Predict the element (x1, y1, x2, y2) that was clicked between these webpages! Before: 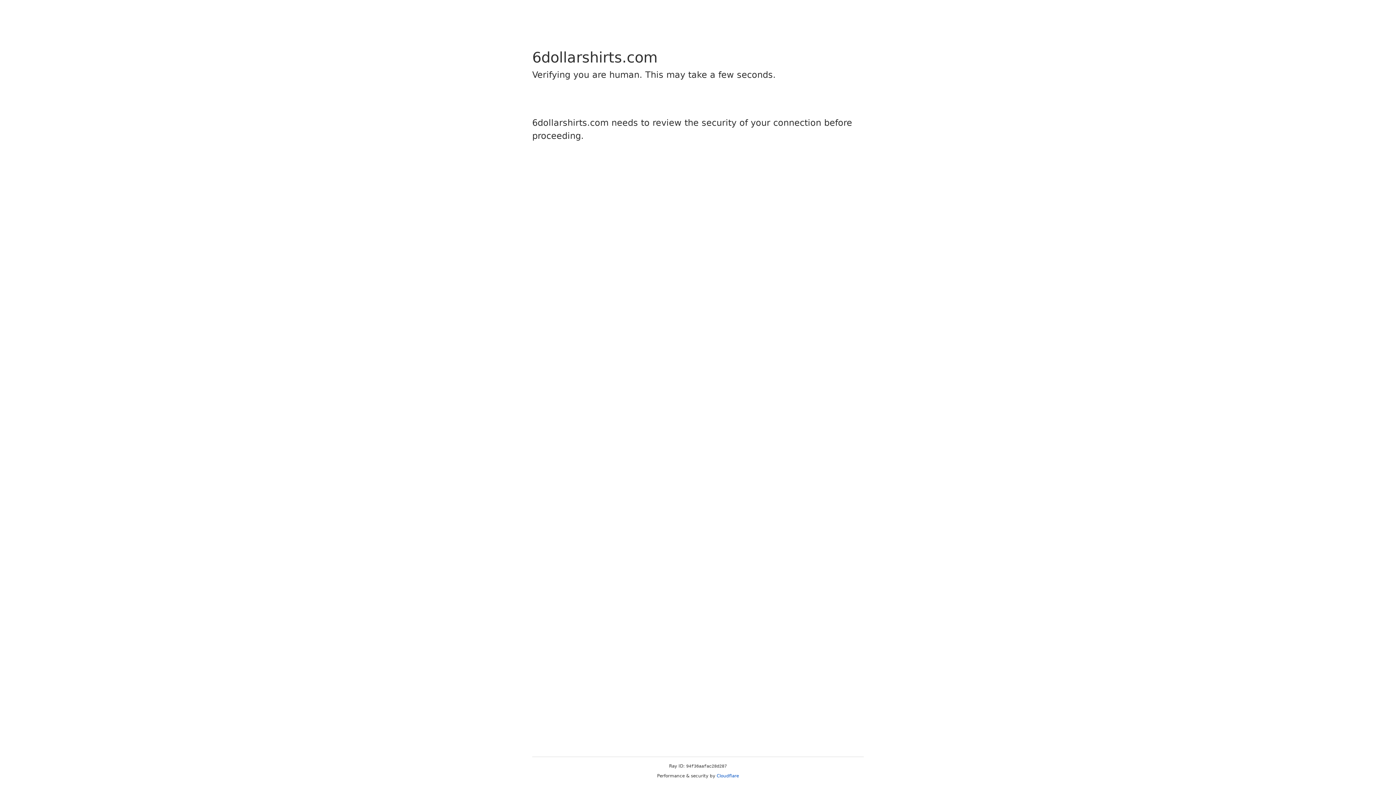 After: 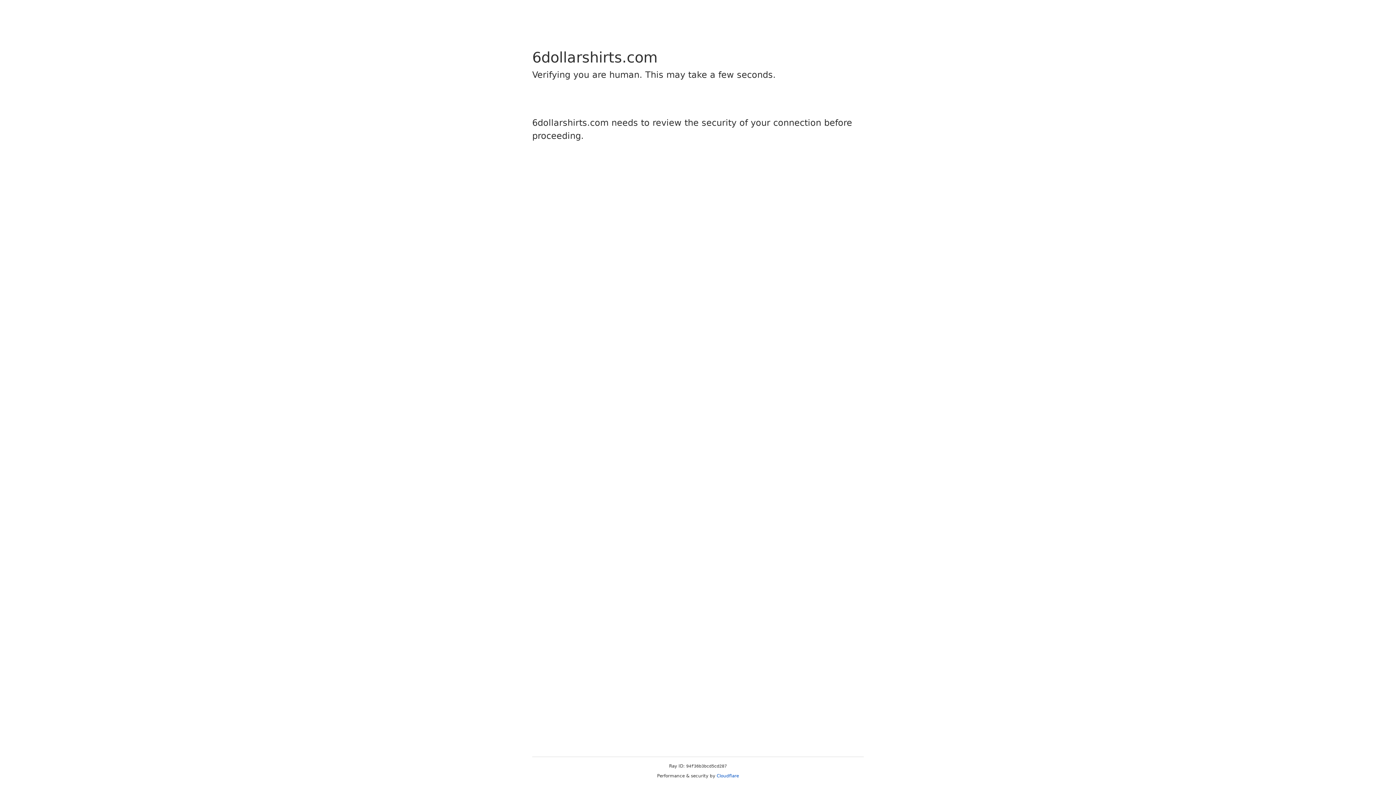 Action: bbox: (716, 773, 739, 778) label: Cloudflare